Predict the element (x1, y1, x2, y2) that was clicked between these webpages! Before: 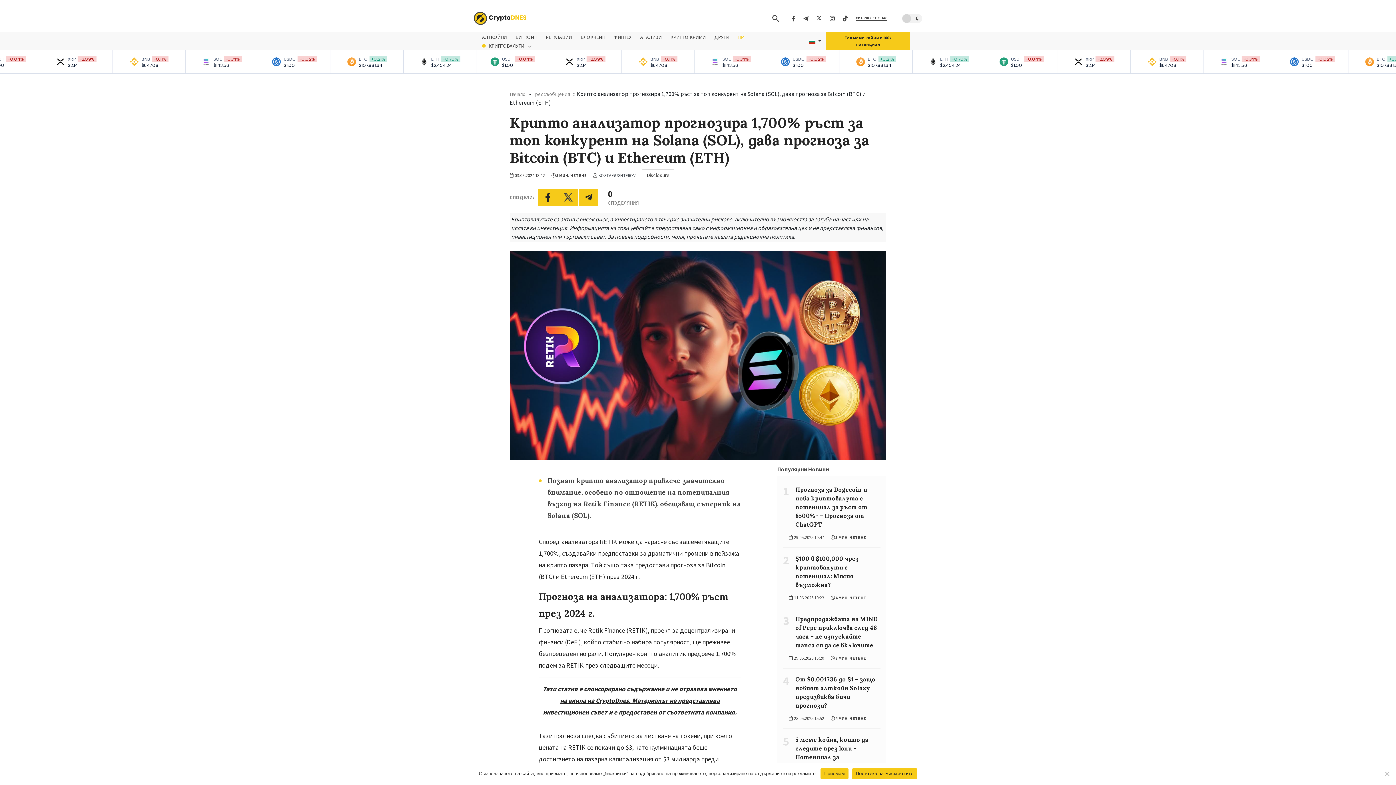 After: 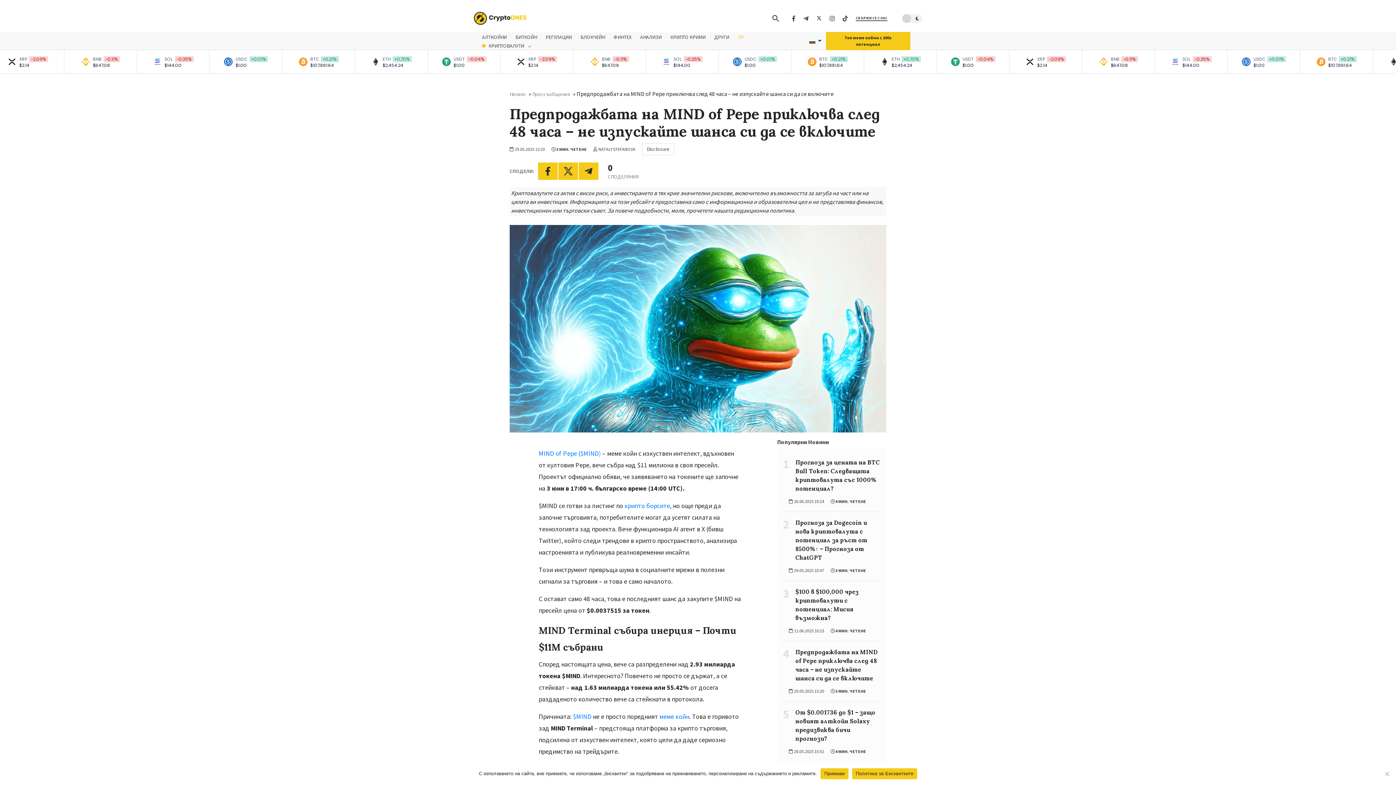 Action: label: 3
Предпродажбата на MIND of Pepe приключва след 48 часа – не изпускайте шанса си да се включите
 29.05.2025 13:20 3 МИН. ЧЕТЕНЕ bbox: (783, 615, 880, 662)